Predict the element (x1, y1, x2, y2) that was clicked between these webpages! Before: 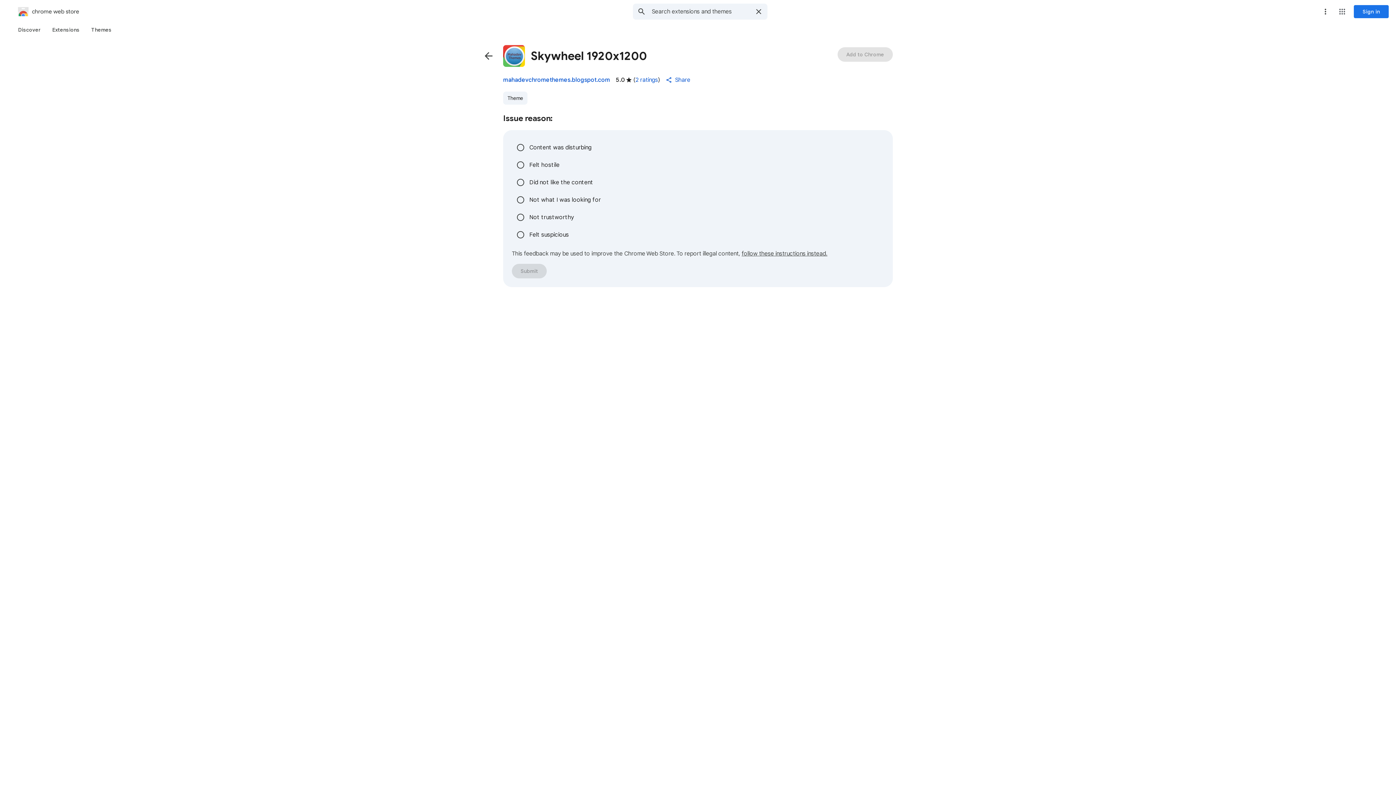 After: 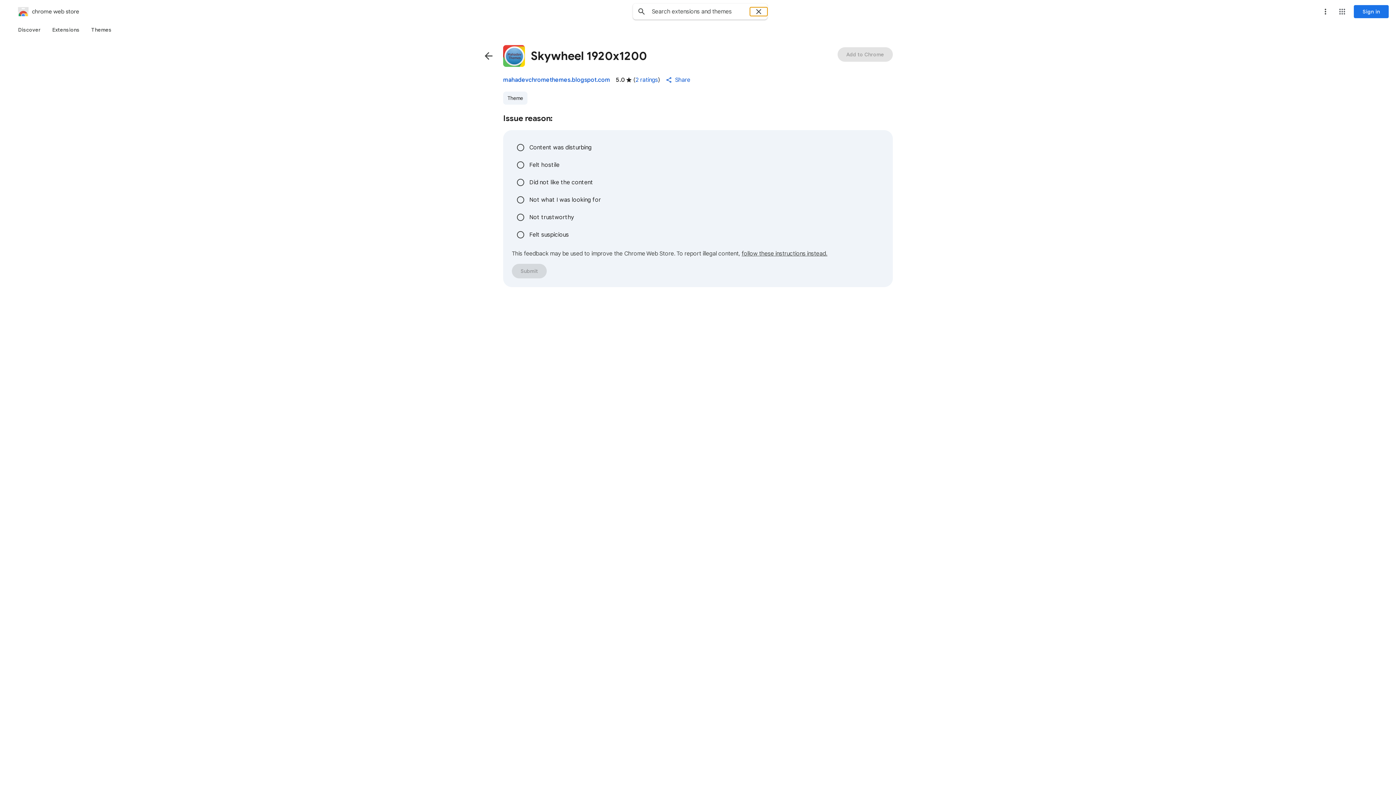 Action: bbox: (750, 7, 767, 16) label: Clear search